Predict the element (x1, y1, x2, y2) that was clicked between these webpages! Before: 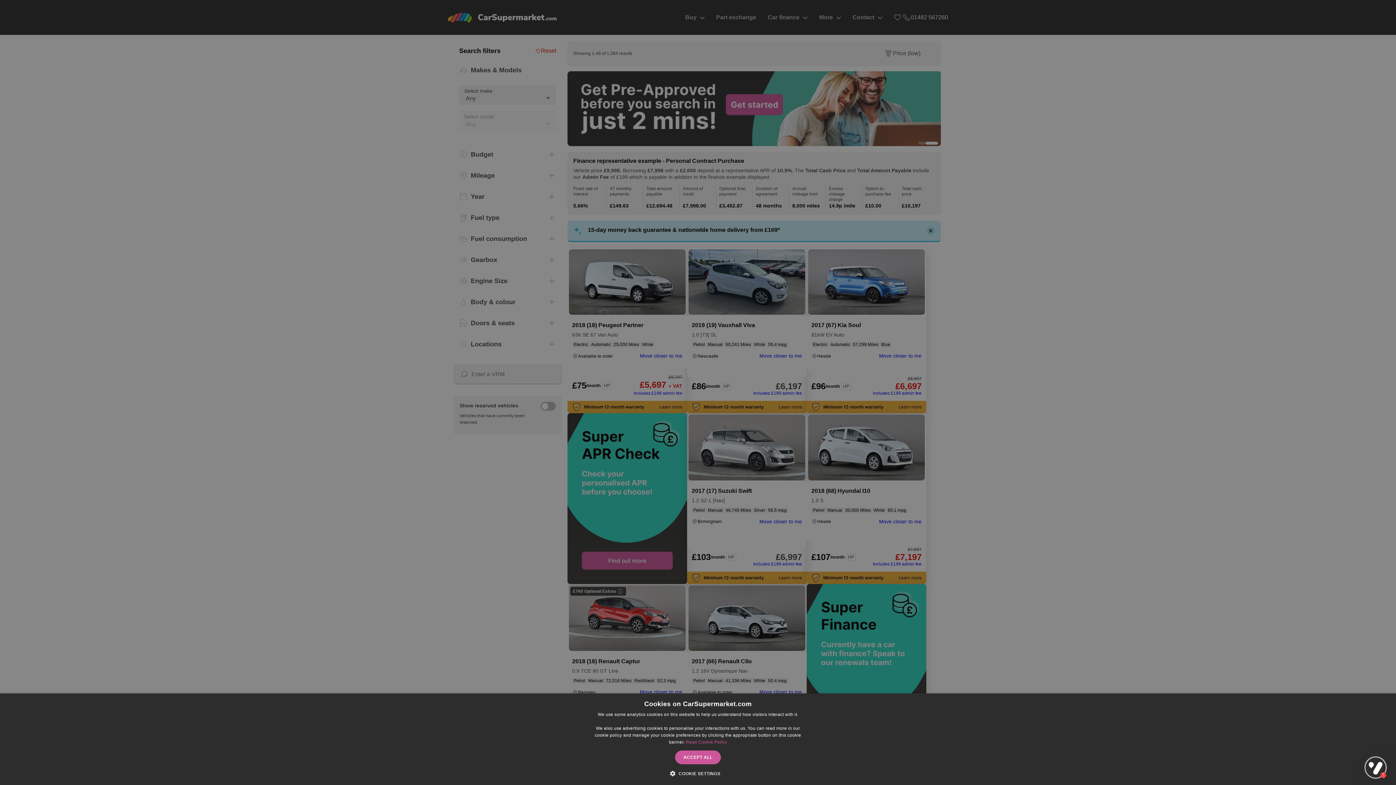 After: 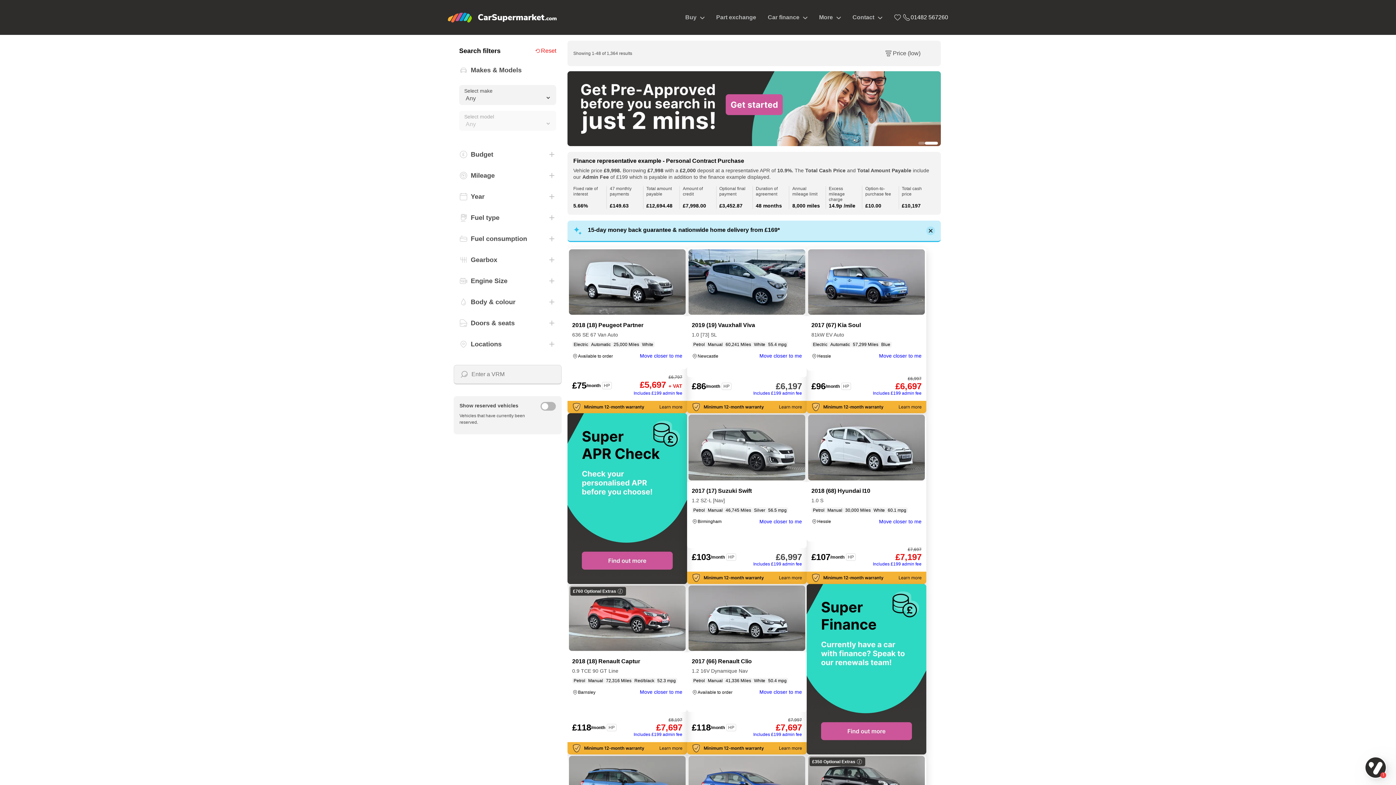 Action: bbox: (675, 750, 721, 764) label: ACCEPT ALL